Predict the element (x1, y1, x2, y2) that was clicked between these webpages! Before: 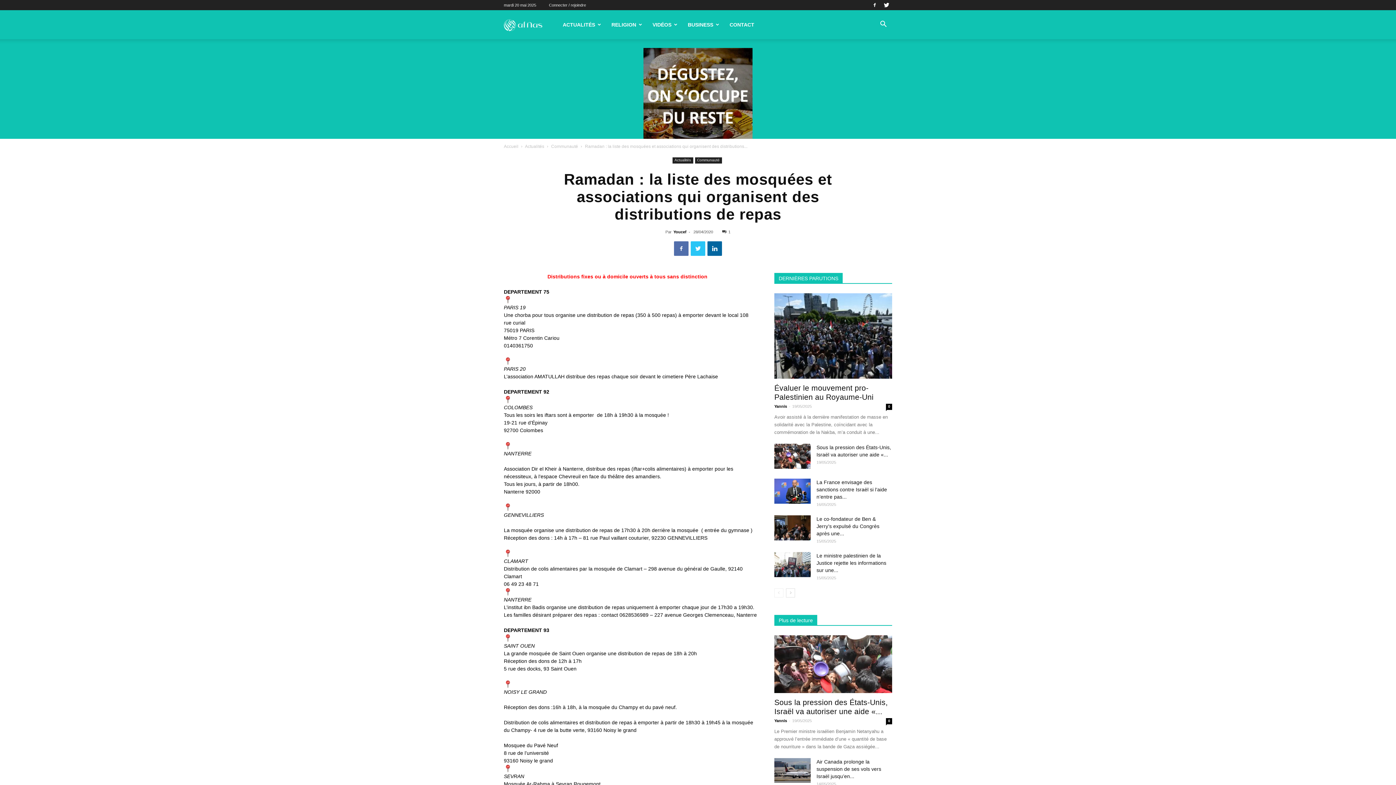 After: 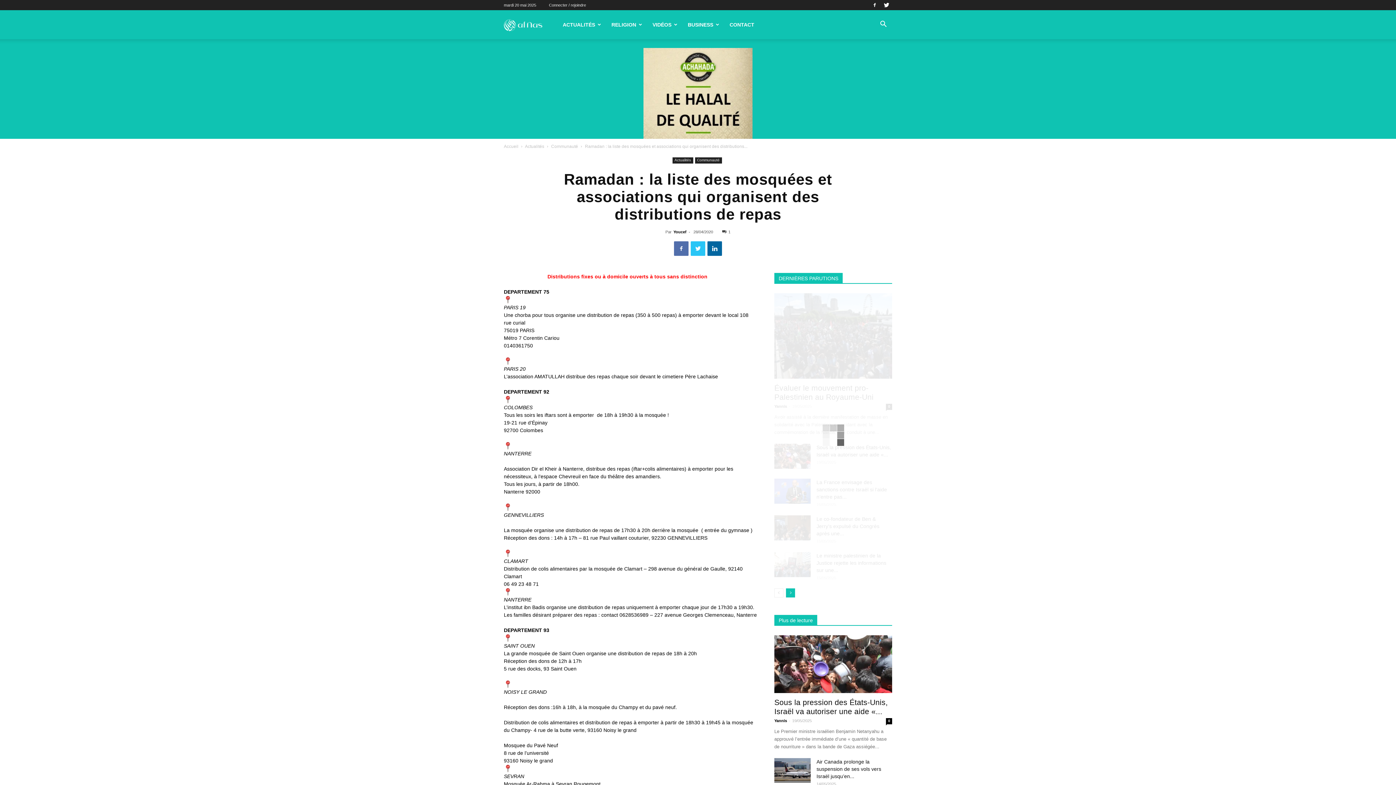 Action: bbox: (786, 588, 795, 597)